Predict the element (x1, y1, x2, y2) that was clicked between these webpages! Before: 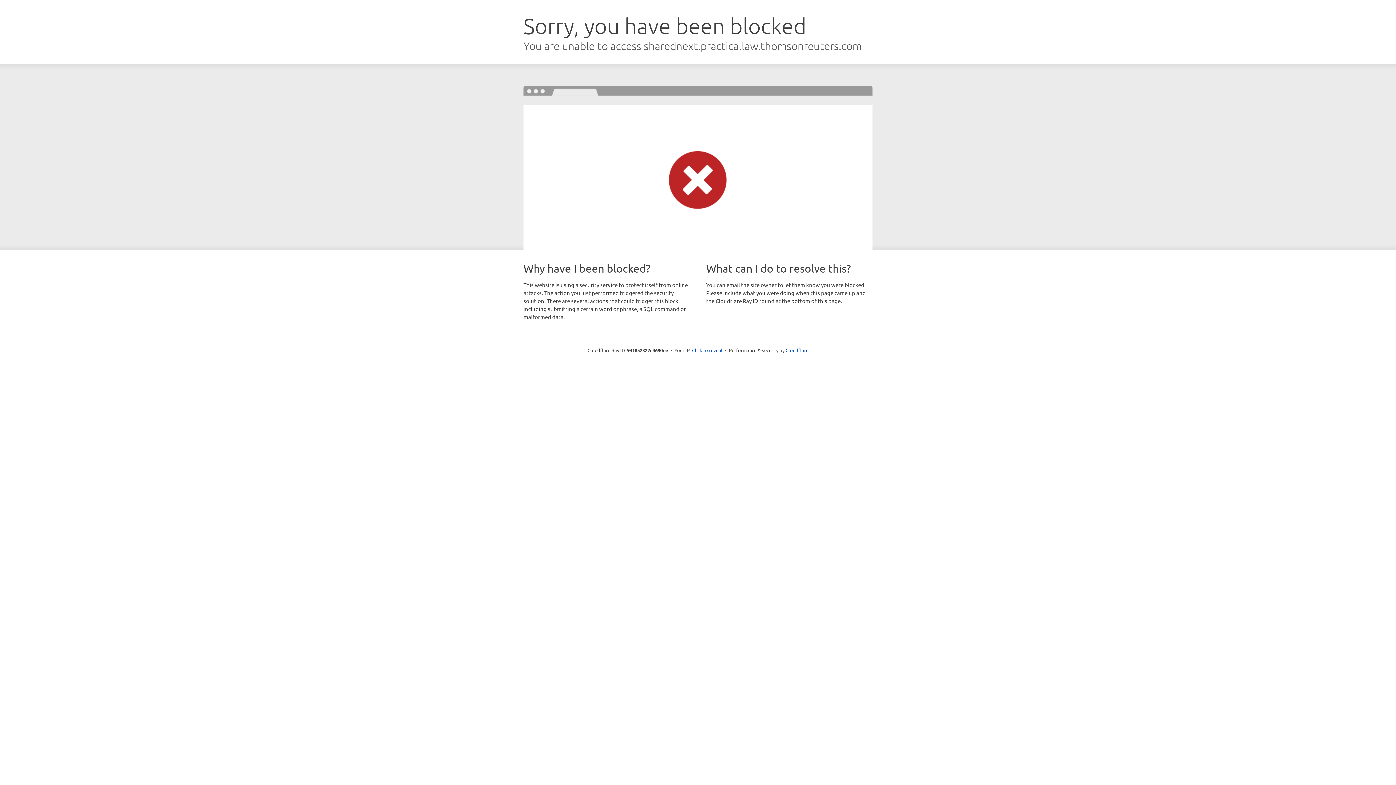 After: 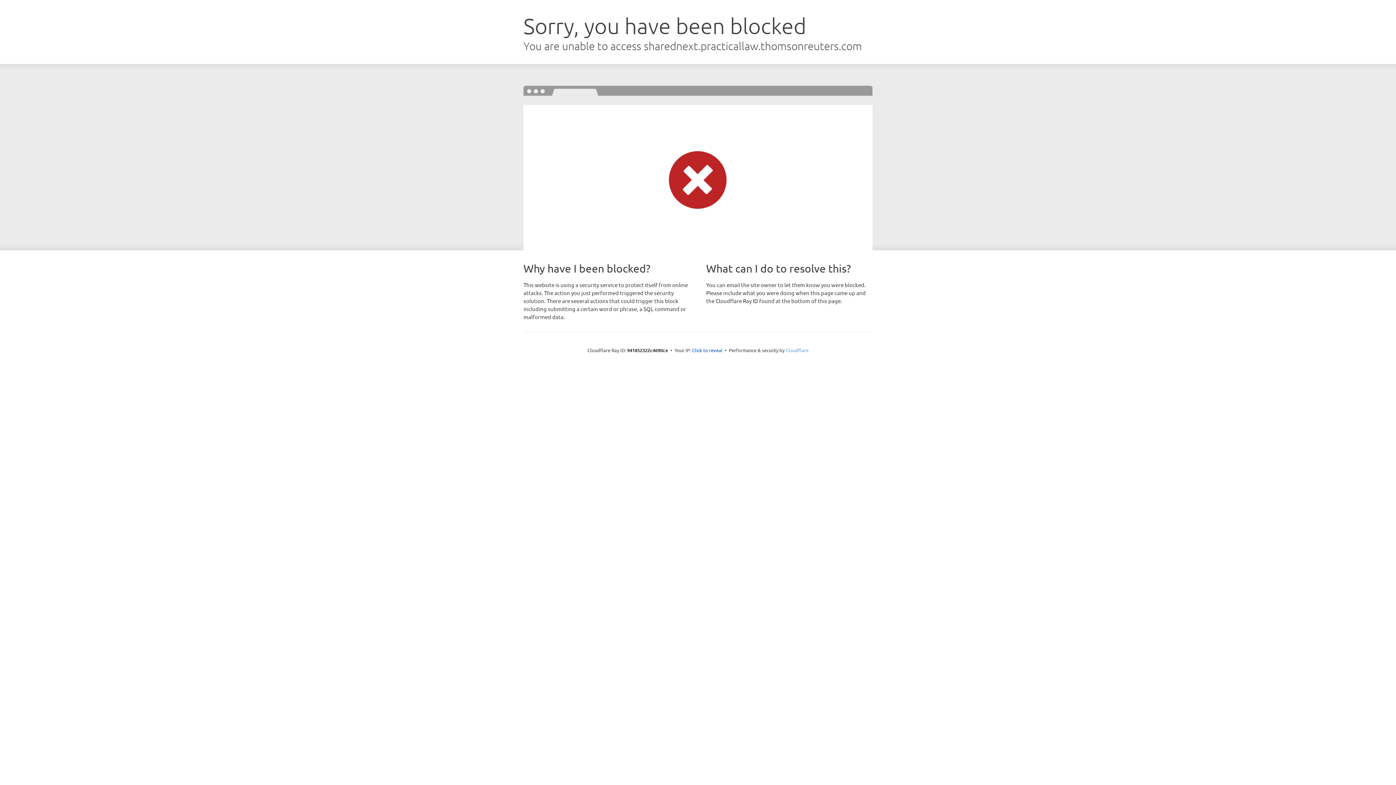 Action: label: Cloudflare bbox: (785, 347, 808, 353)